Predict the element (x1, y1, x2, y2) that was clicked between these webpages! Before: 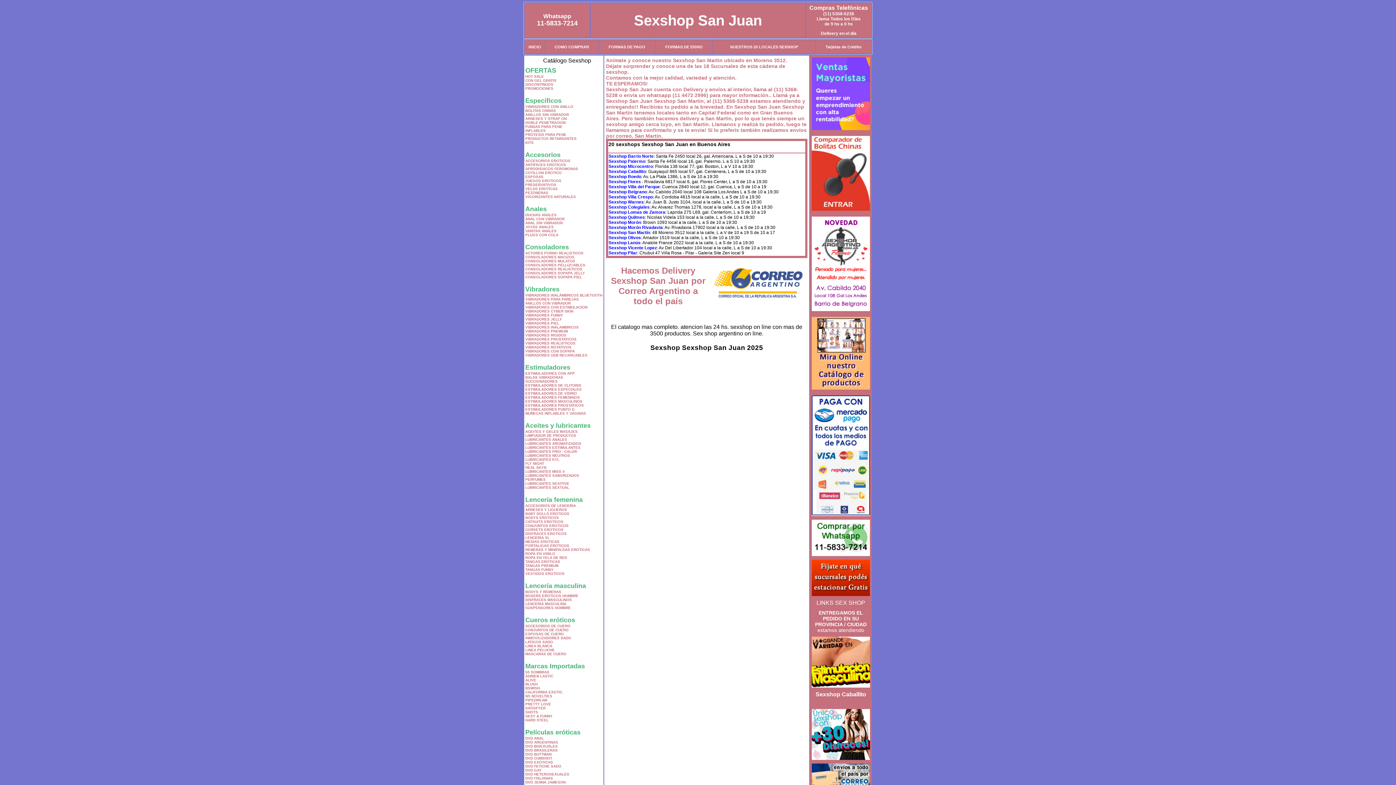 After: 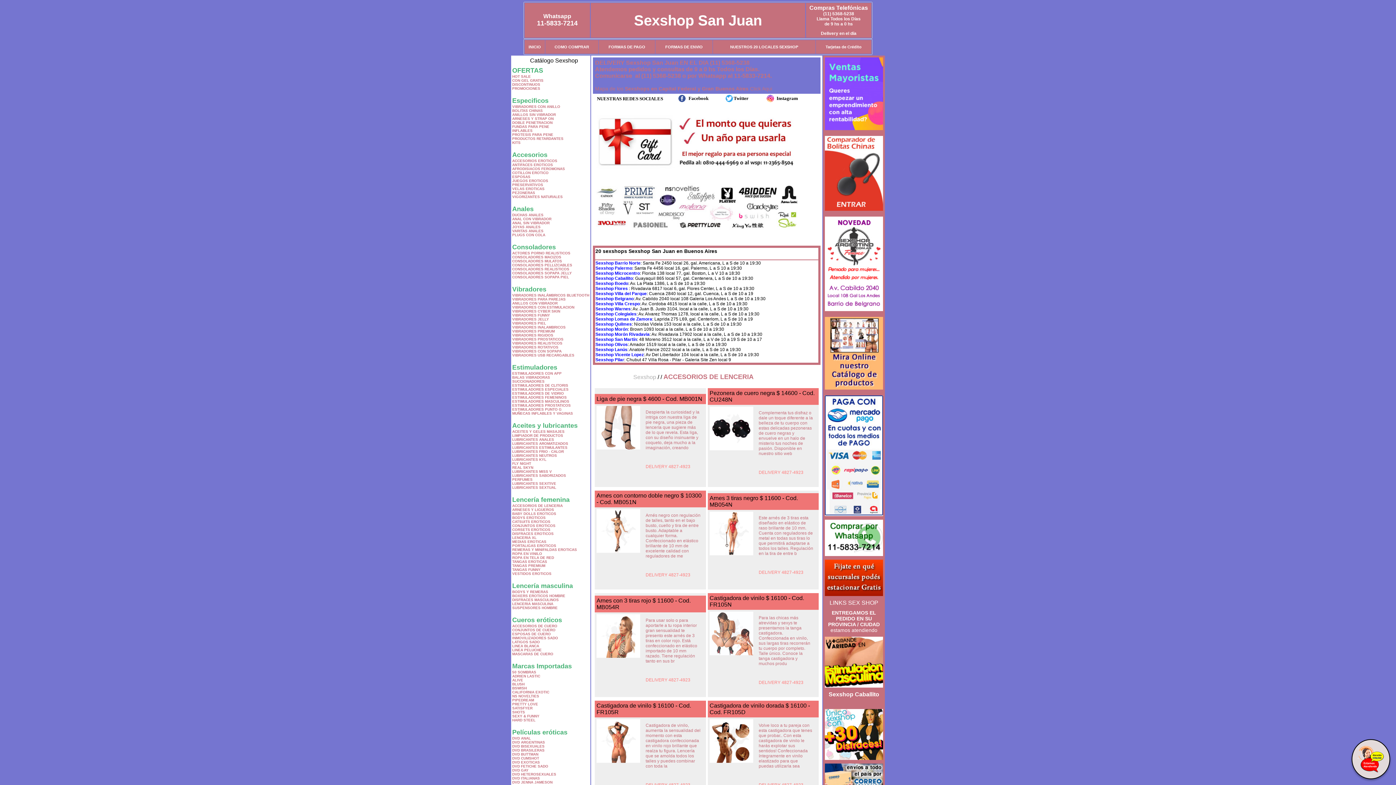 Action: label: ACCESORIOS DE LENCERIA bbox: (525, 504, 576, 508)